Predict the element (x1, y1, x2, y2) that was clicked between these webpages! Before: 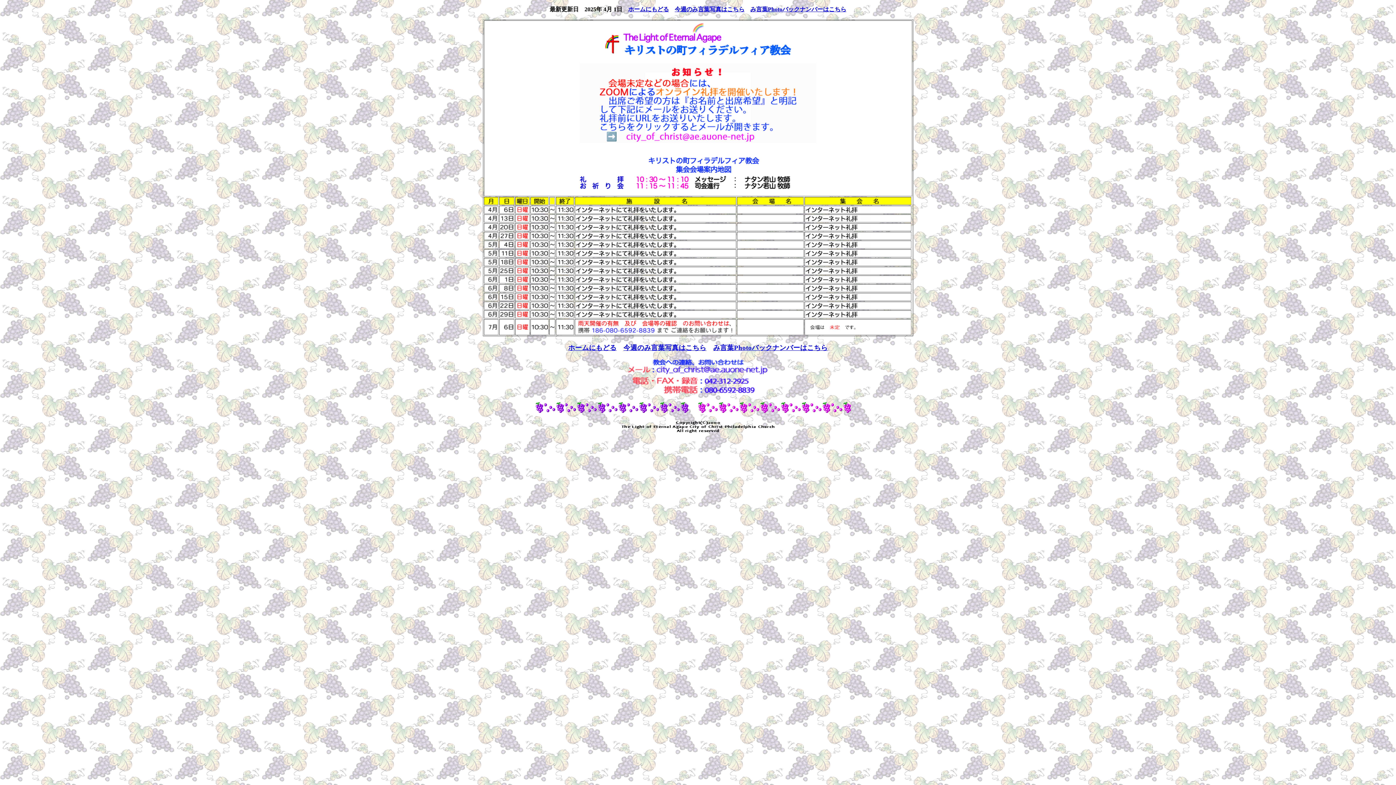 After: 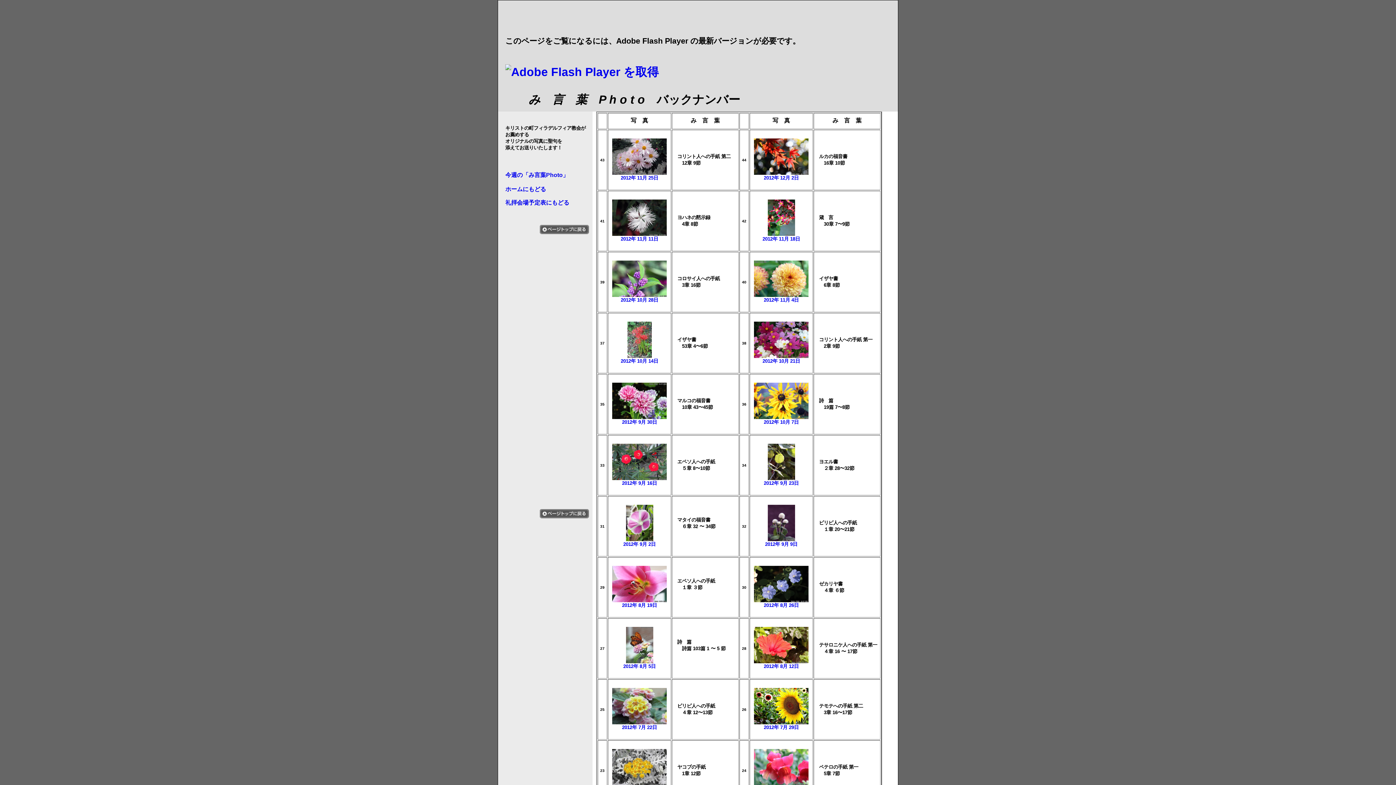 Action: bbox: (750, 6, 846, 12) label: み言葉Photoバックナンバーはこちら